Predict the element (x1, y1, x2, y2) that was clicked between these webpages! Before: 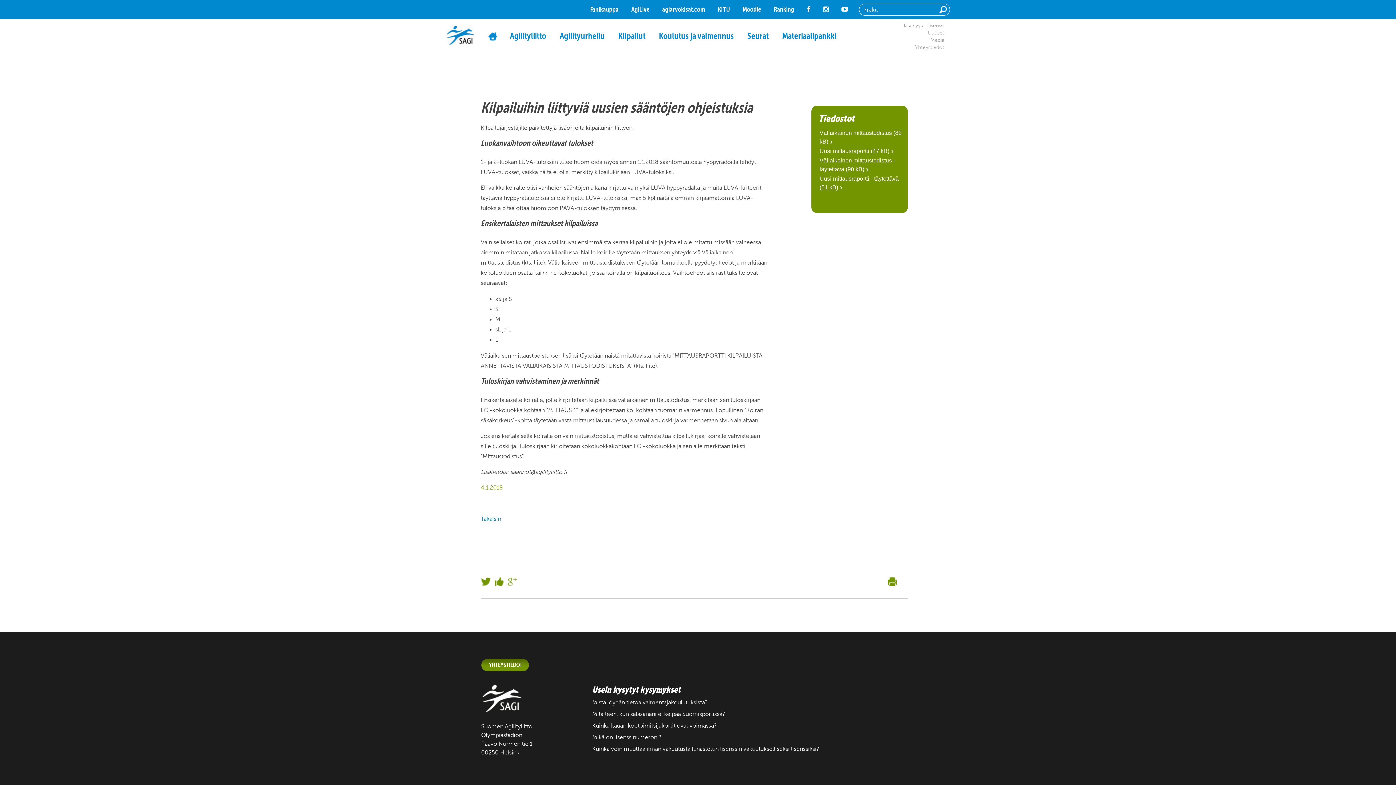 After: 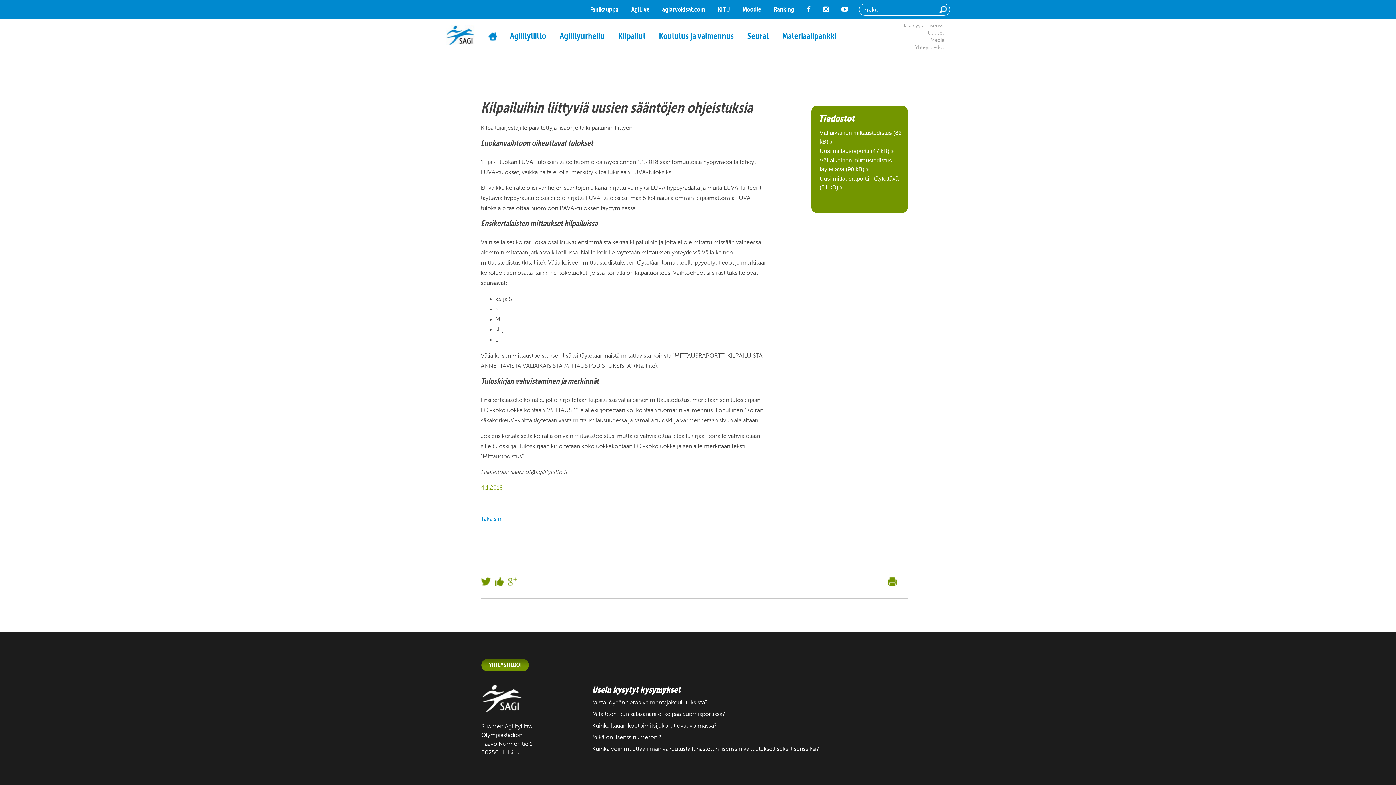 Action: bbox: (662, 5, 710, 13) label: agiarvokisat.com